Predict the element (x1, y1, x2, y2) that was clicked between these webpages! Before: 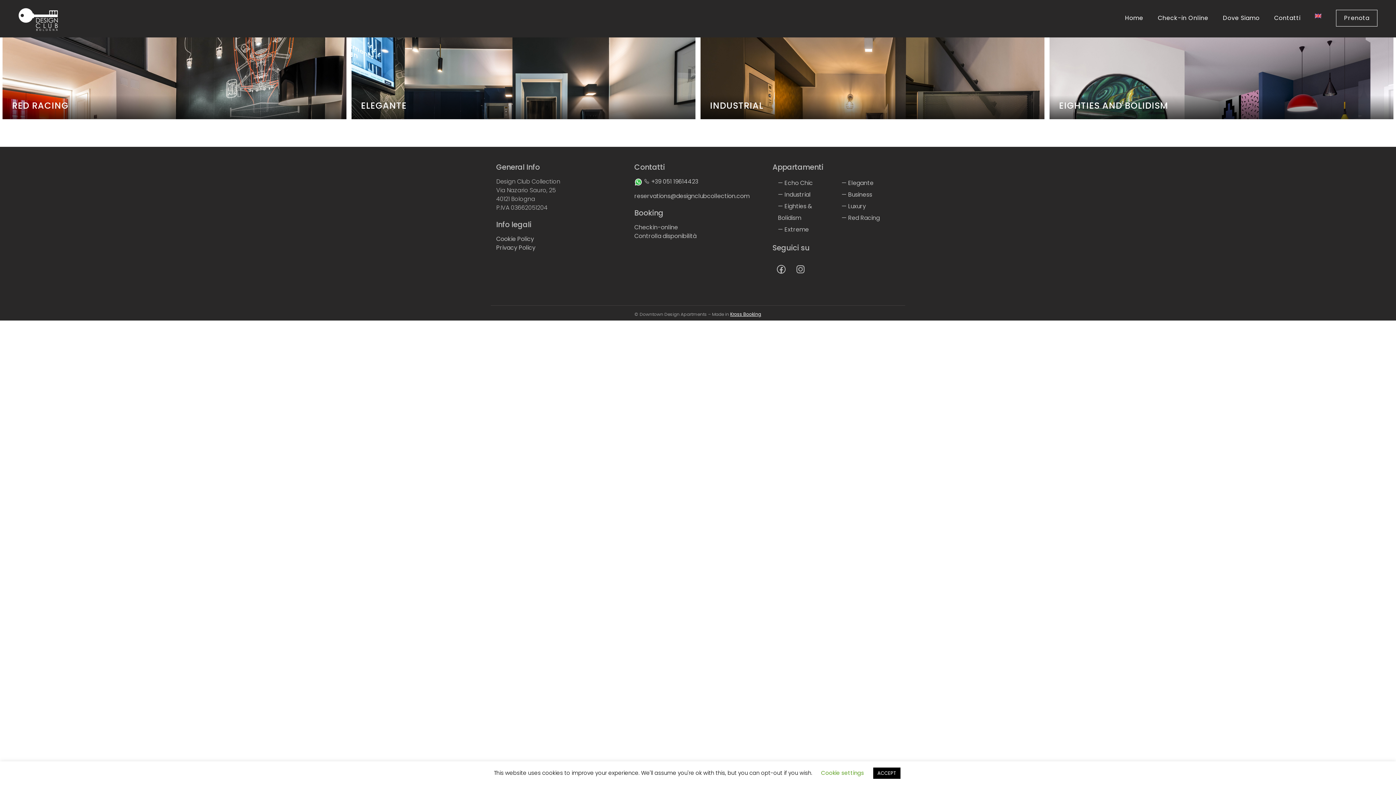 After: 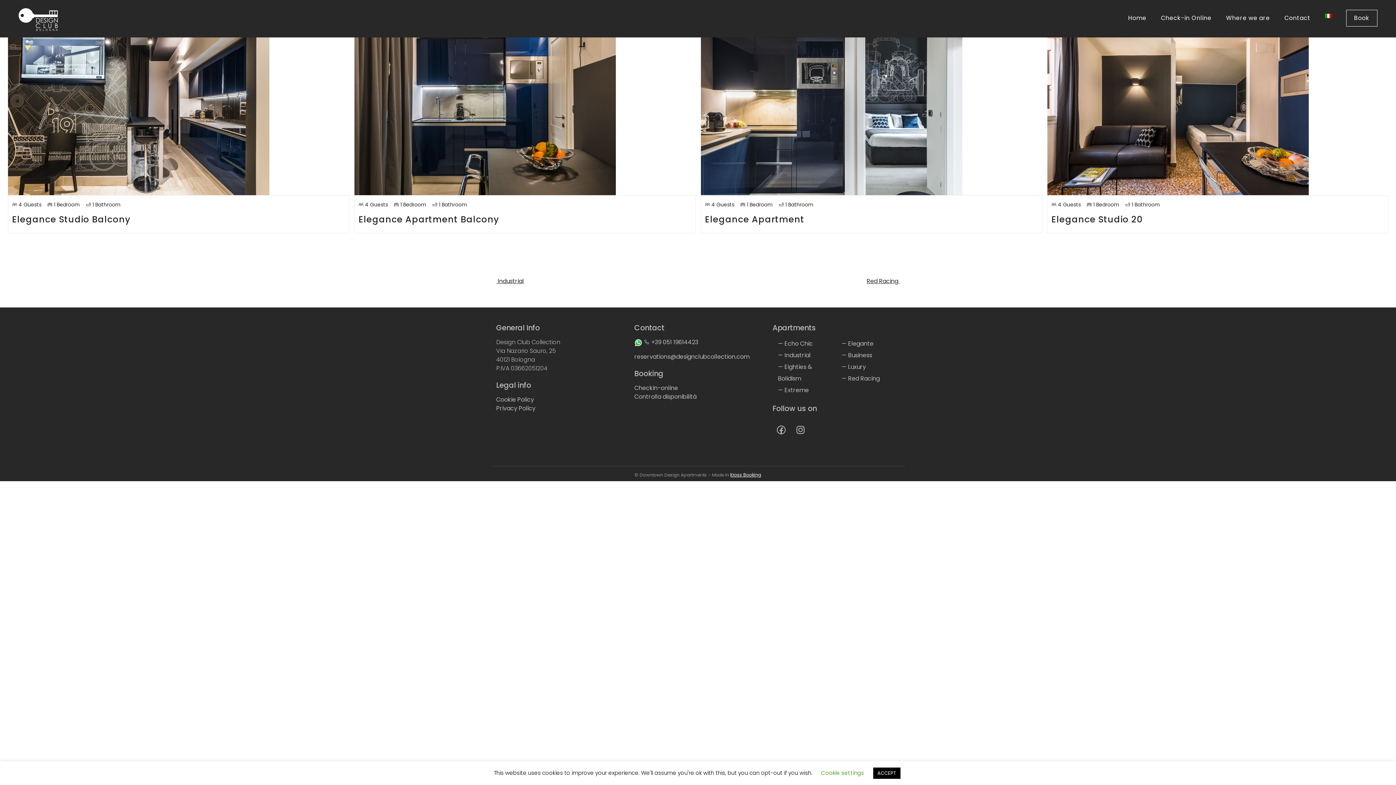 Action: label: — Elegante bbox: (841, 178, 873, 187)